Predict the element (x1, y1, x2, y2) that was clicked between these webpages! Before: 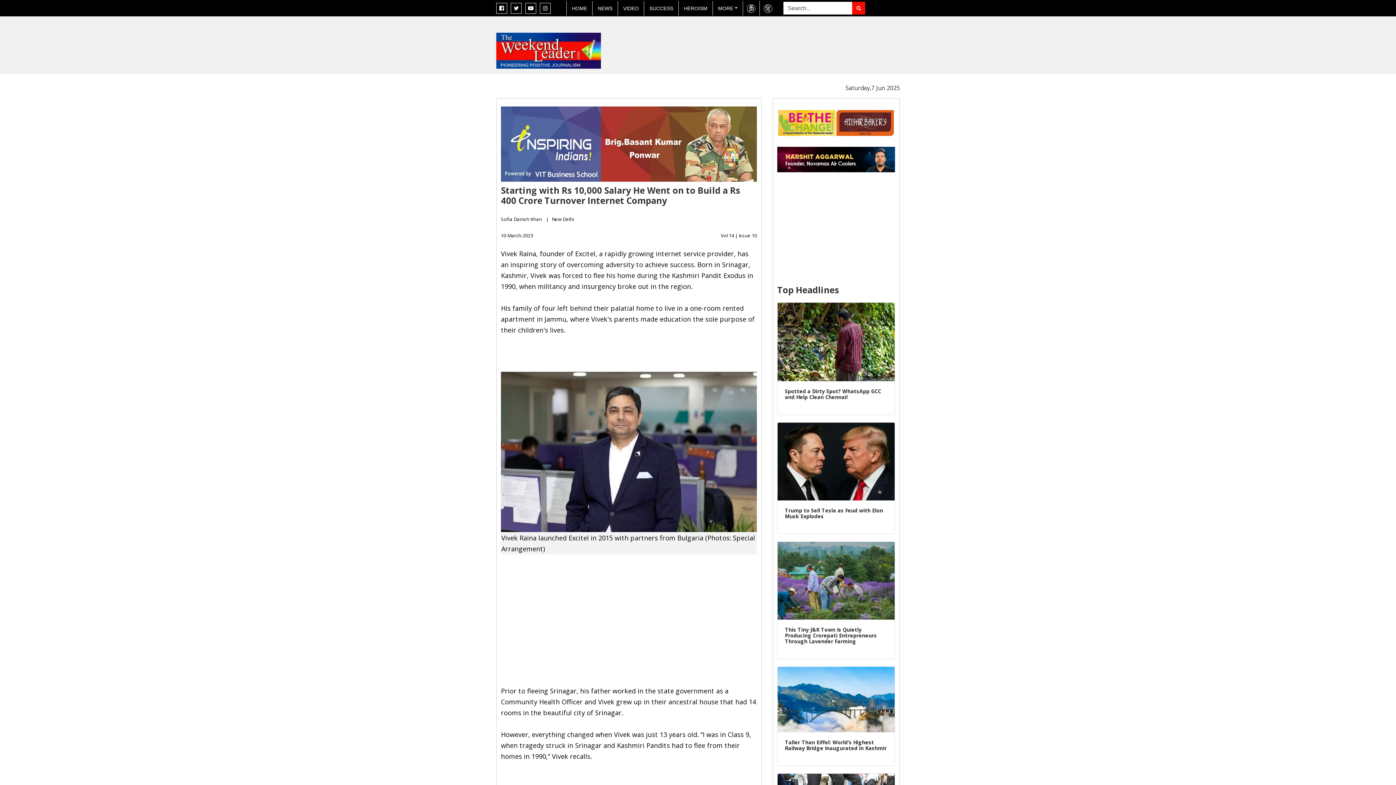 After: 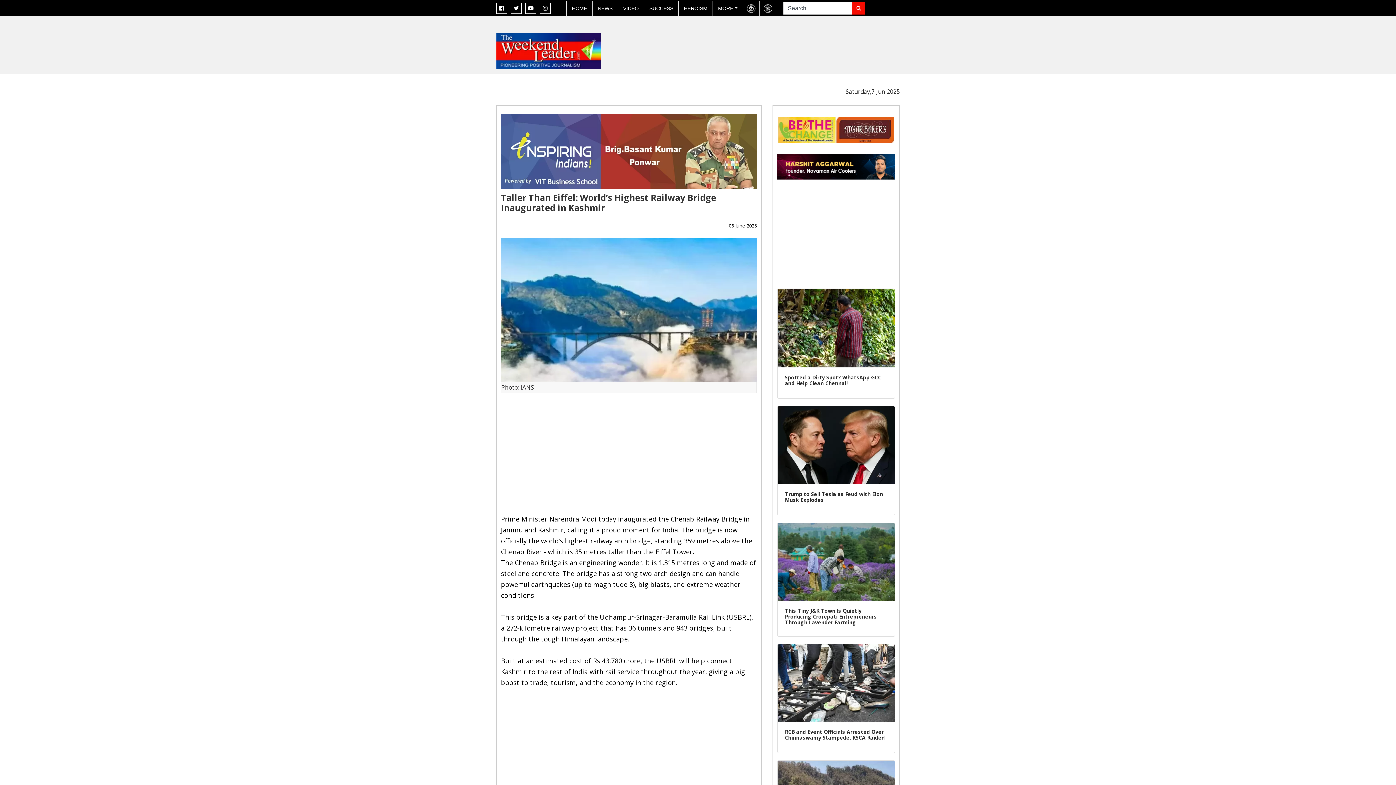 Action: bbox: (785, 740, 887, 751) label: Taller Than Eiffel: World’s Highest Railway Bridge Inaugurated in Kashmir